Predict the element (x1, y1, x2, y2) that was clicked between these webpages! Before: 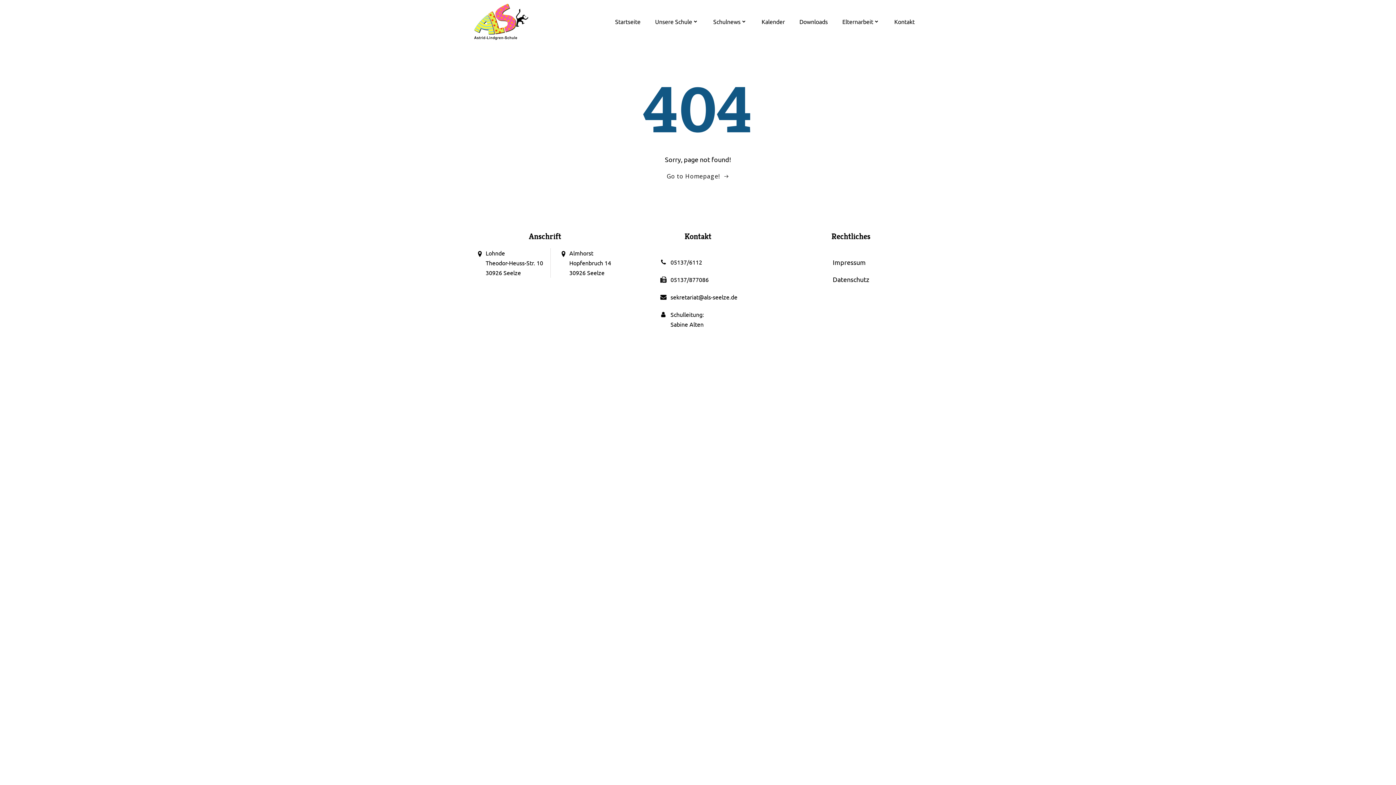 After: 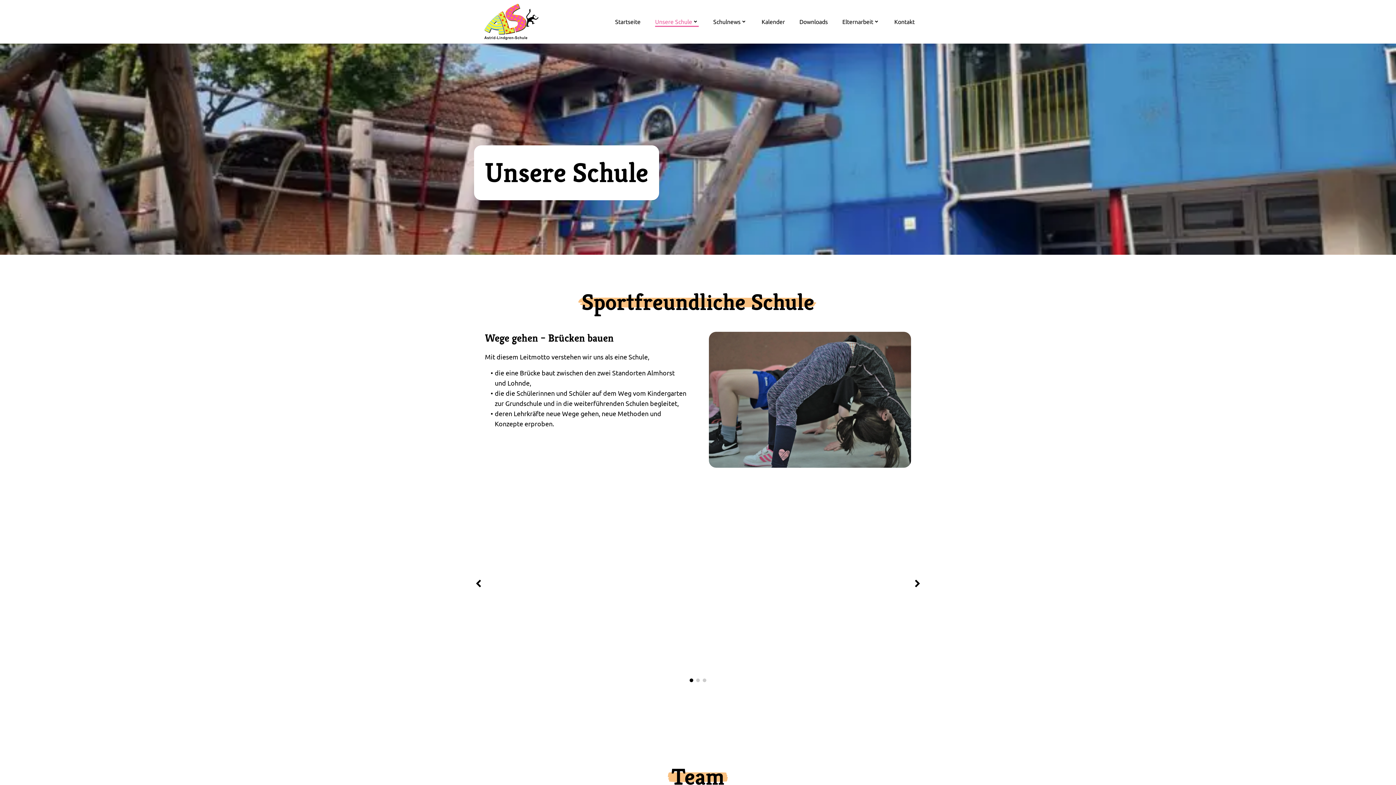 Action: label: Unsere Schule bbox: (655, 17, 698, 26)